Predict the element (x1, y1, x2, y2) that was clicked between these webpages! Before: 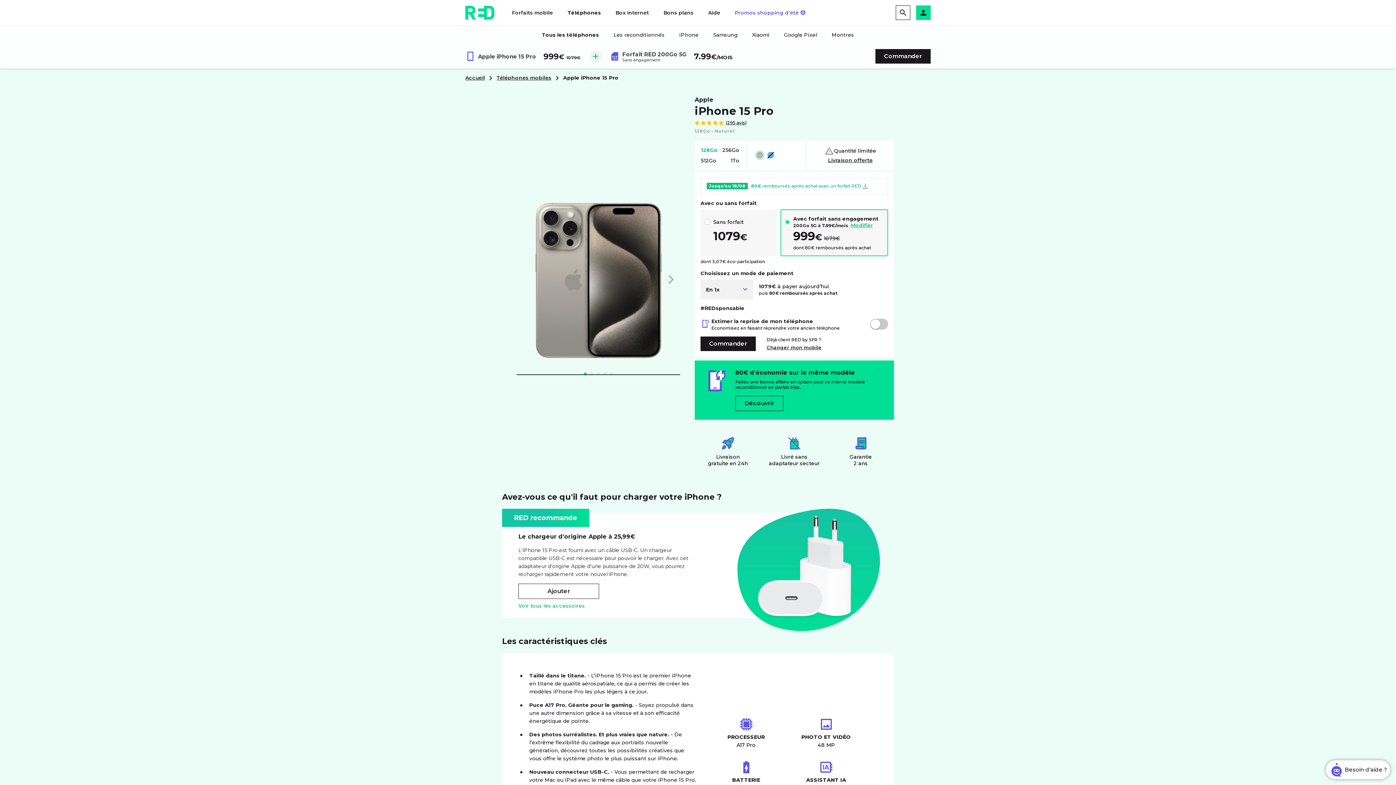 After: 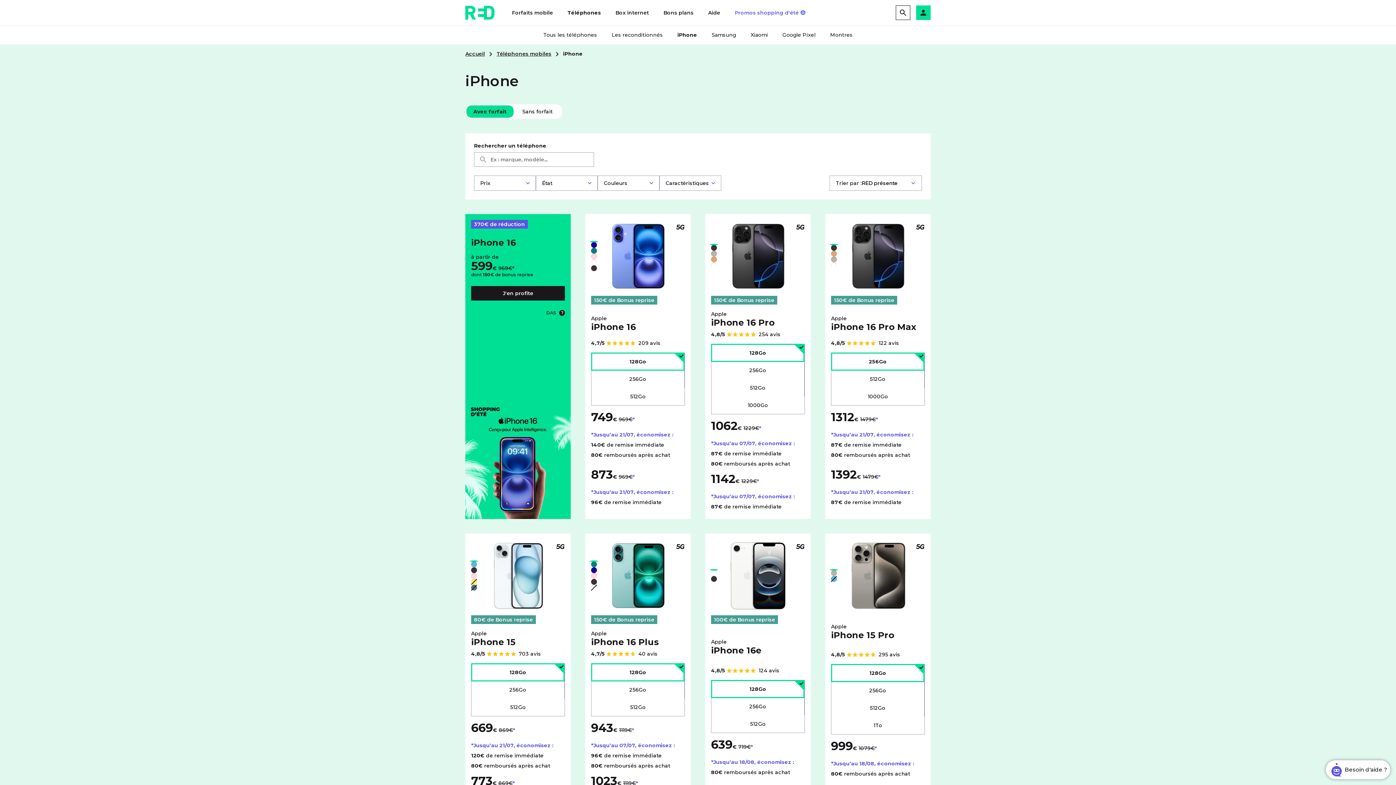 Action: label: iPhone bbox: (673, 26, 704, 42)